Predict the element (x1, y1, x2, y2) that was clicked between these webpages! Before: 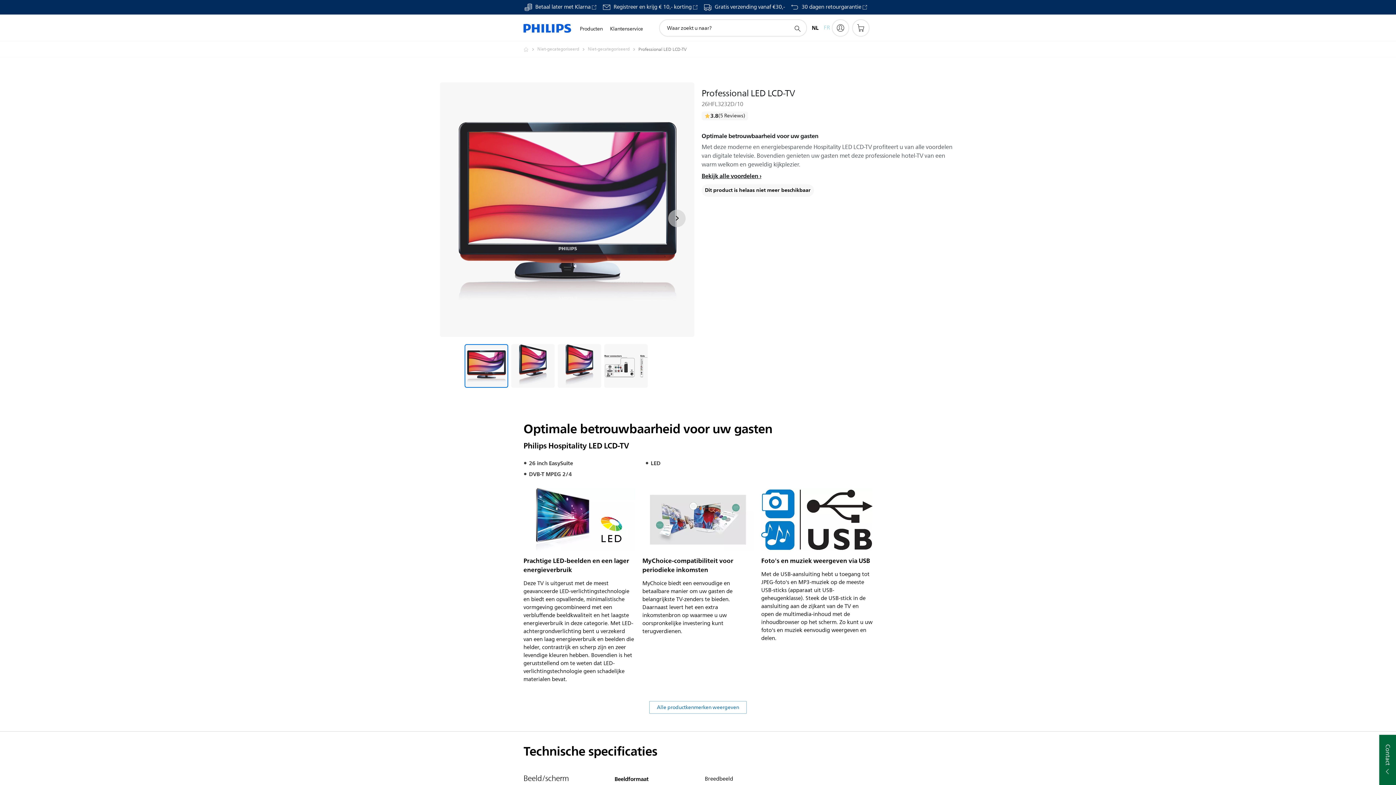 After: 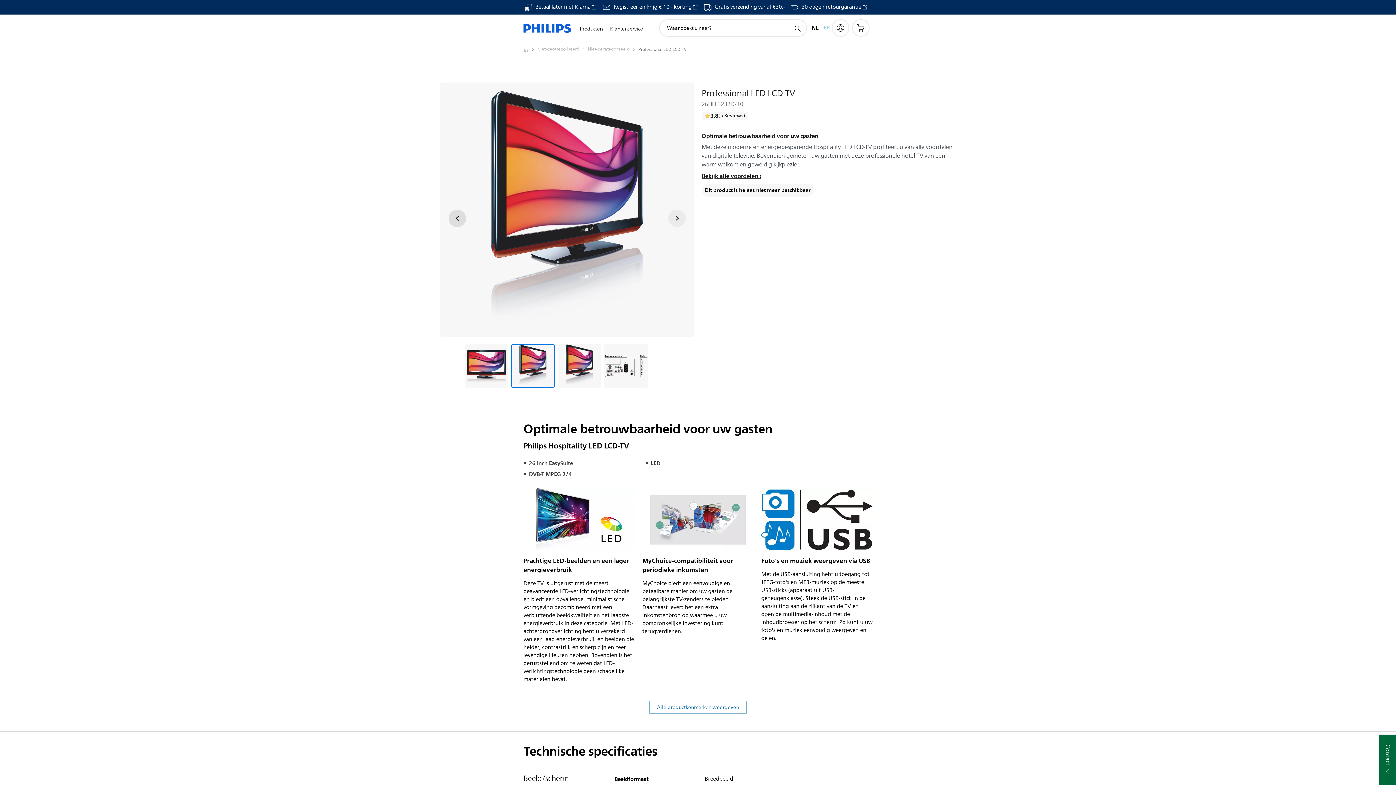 Action: label: Volgende bbox: (668, 209, 685, 227)